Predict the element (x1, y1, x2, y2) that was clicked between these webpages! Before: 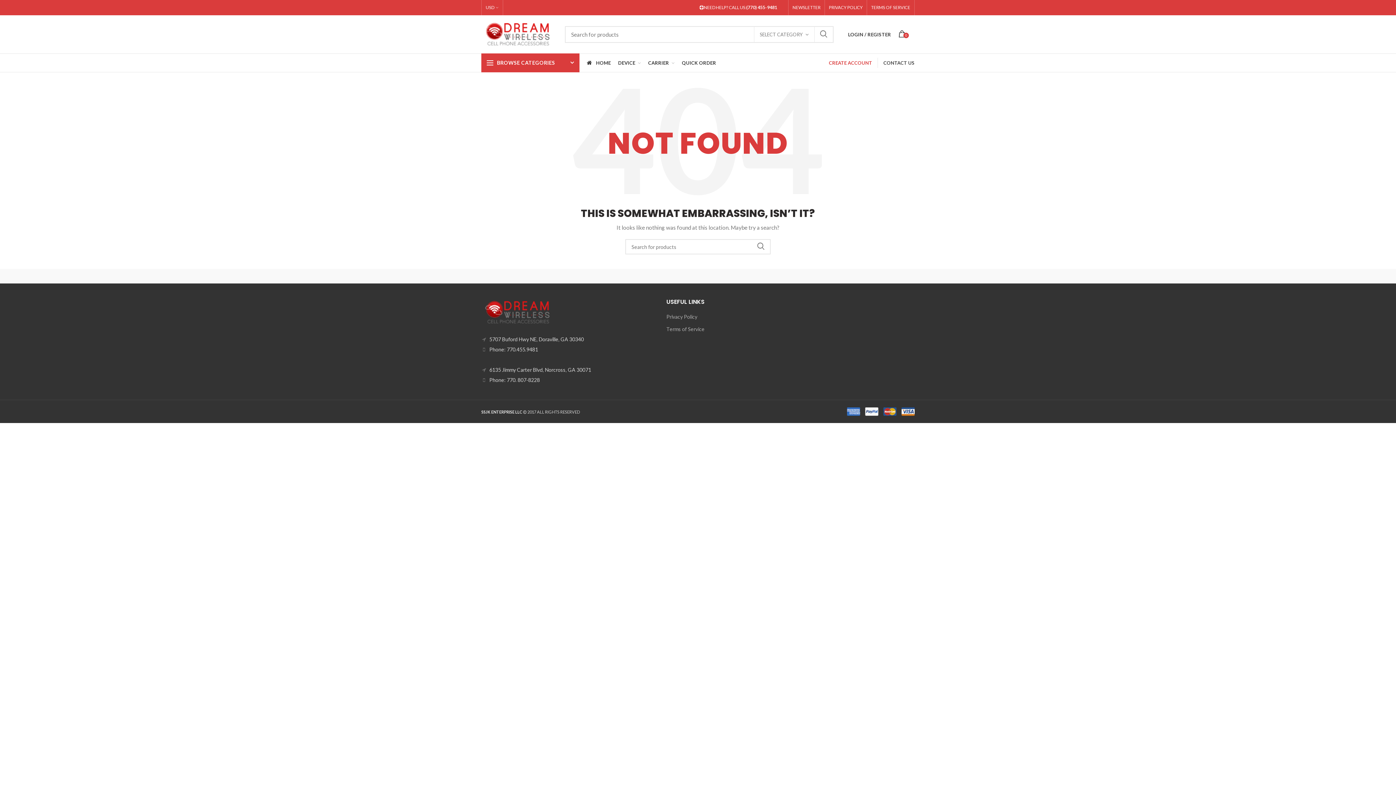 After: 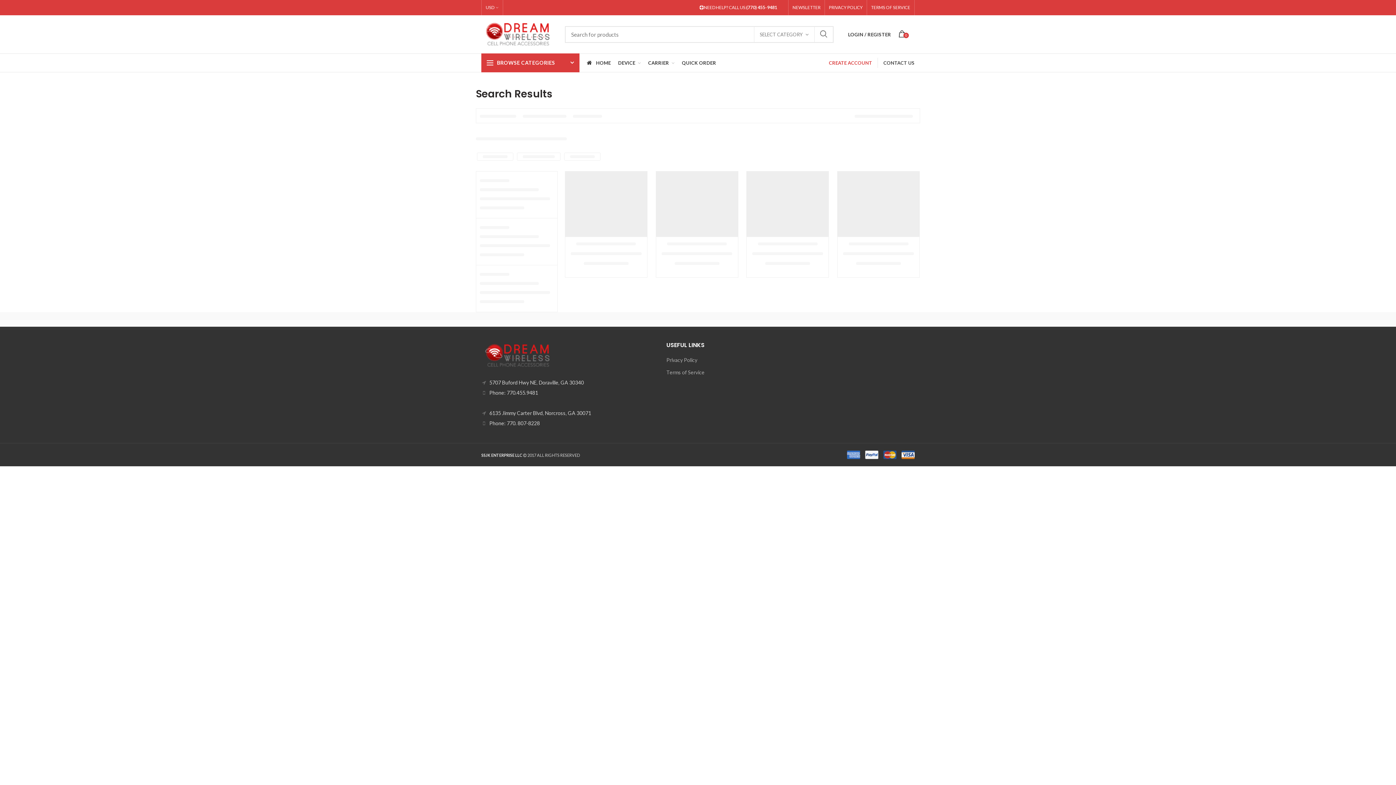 Action: label: SEARCH bbox: (814, 26, 833, 42)